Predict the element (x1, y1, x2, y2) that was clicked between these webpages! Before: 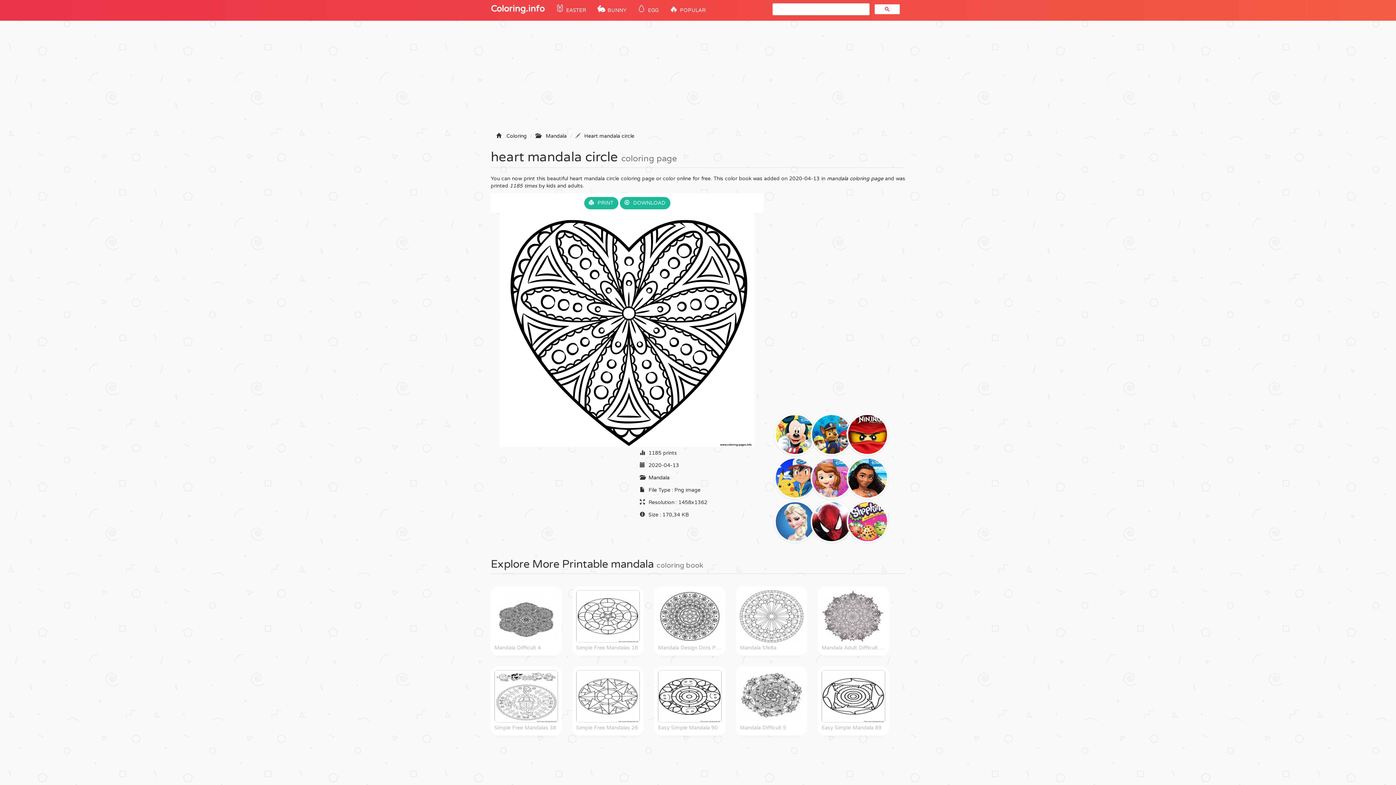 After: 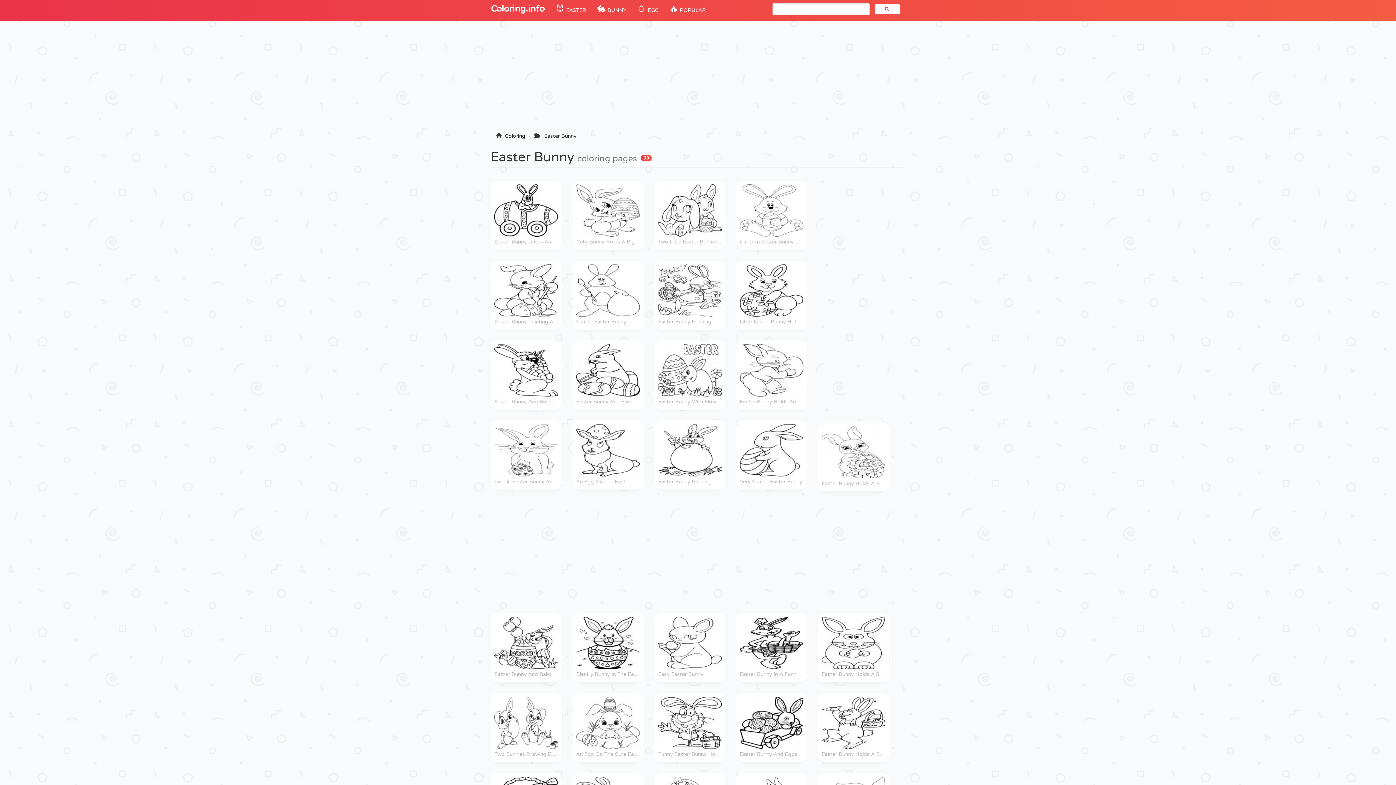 Action: bbox: (591, 0, 632, 20) label: 🐇 BUNNY